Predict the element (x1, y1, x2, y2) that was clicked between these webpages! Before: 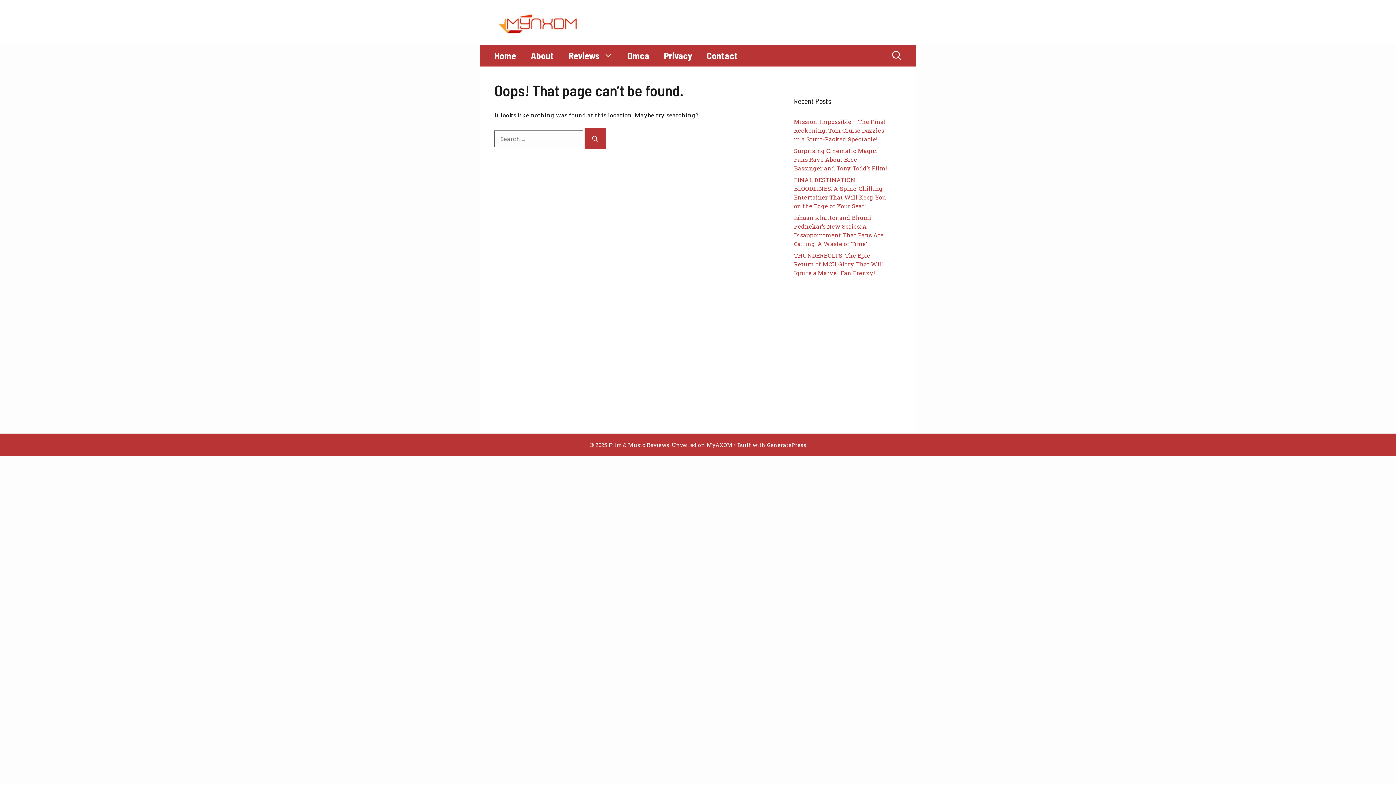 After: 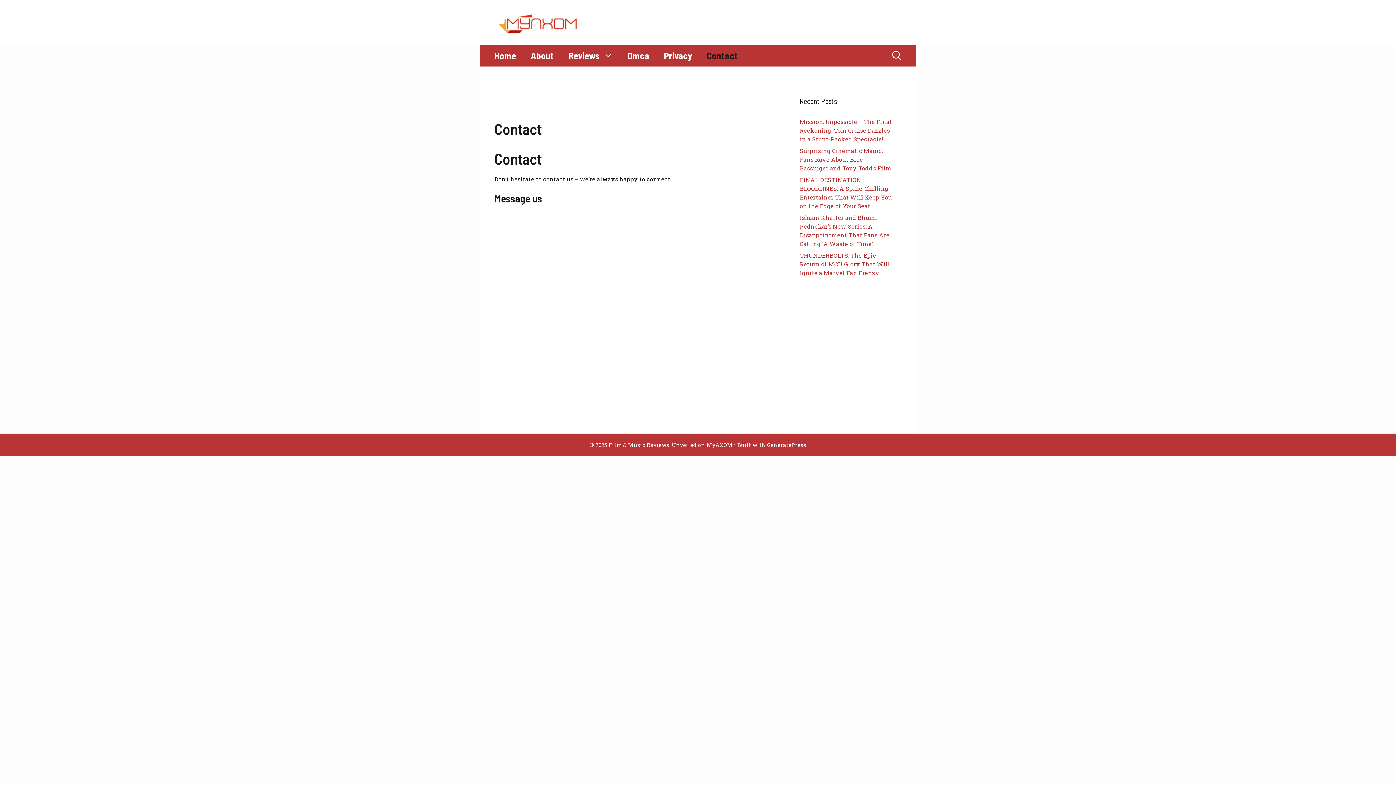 Action: label: Contact bbox: (699, 44, 745, 66)